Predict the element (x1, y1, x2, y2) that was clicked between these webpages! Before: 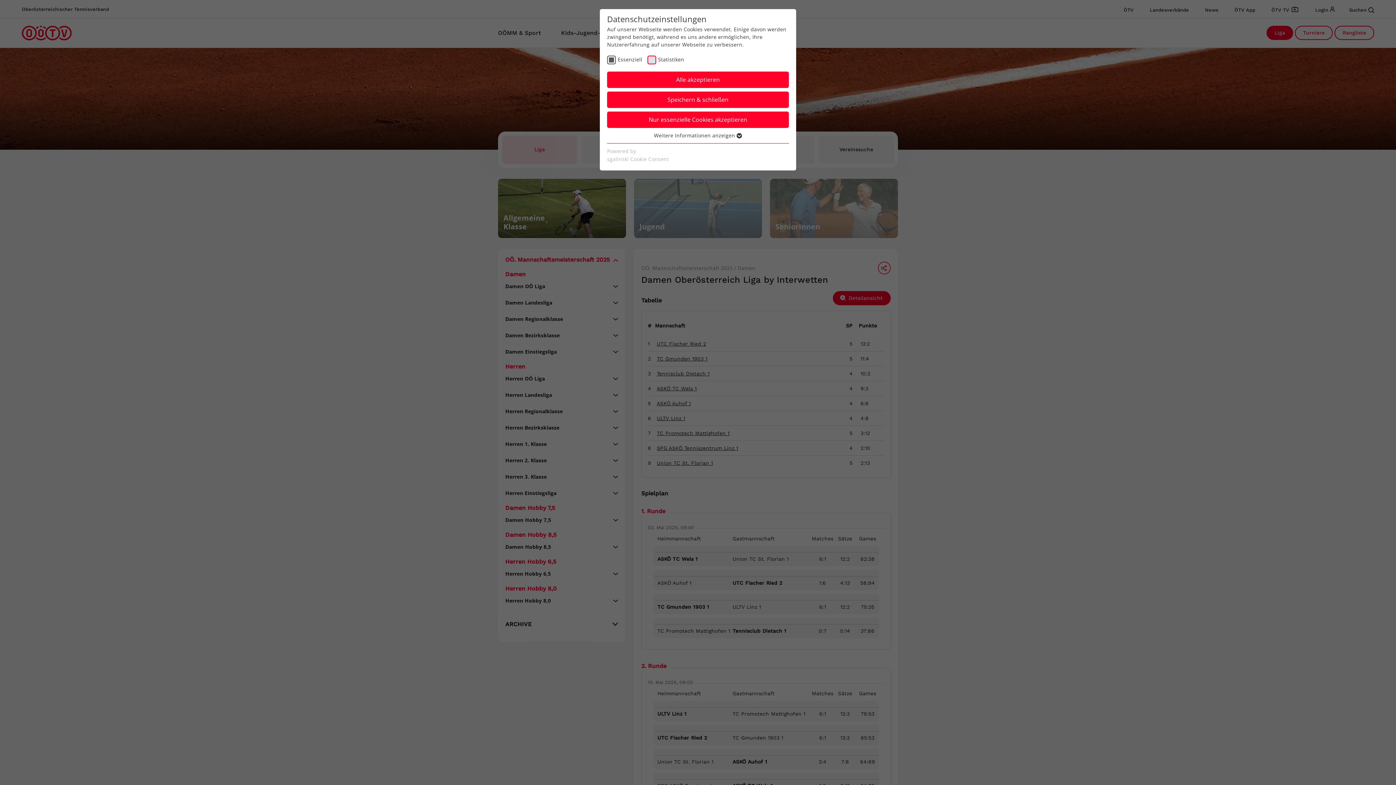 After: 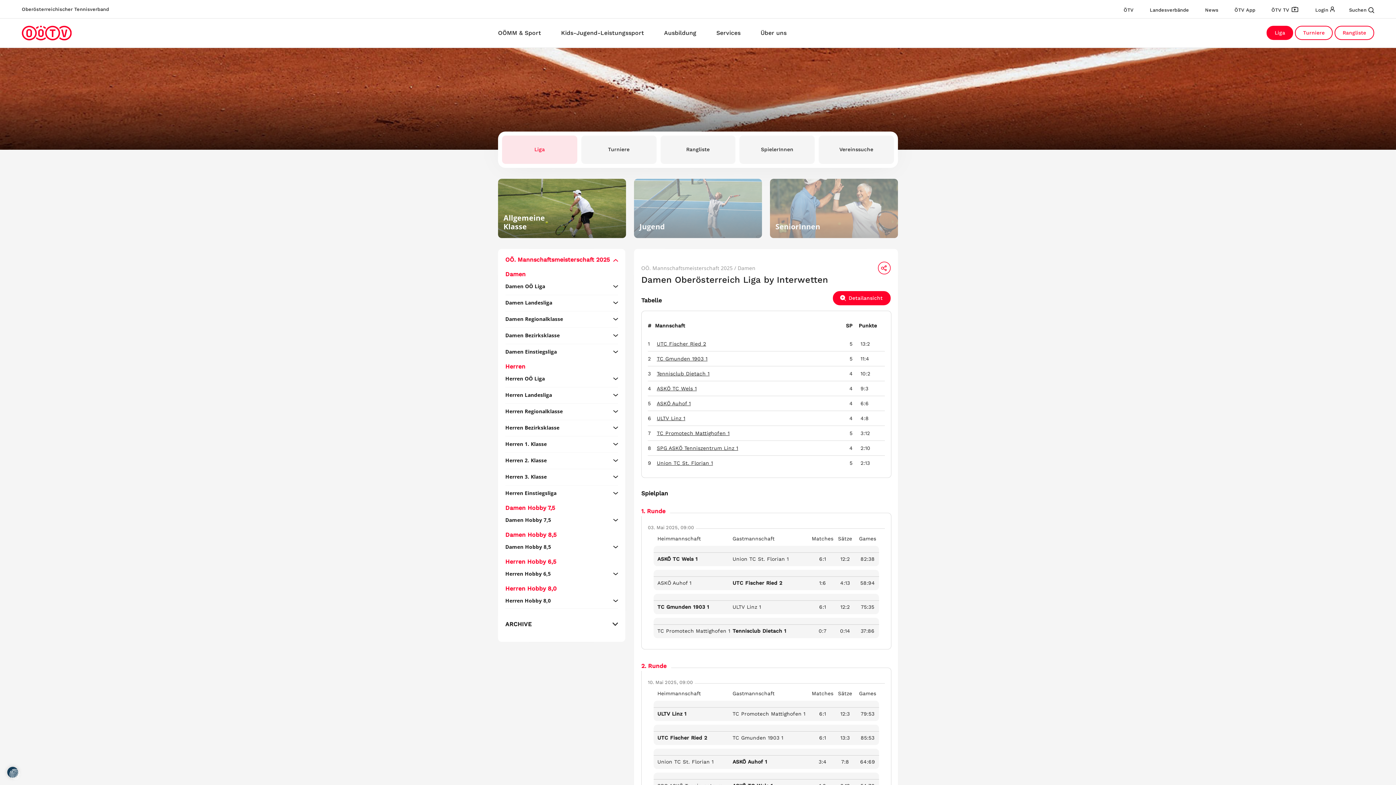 Action: label: Speichern & schließen bbox: (607, 91, 789, 108)